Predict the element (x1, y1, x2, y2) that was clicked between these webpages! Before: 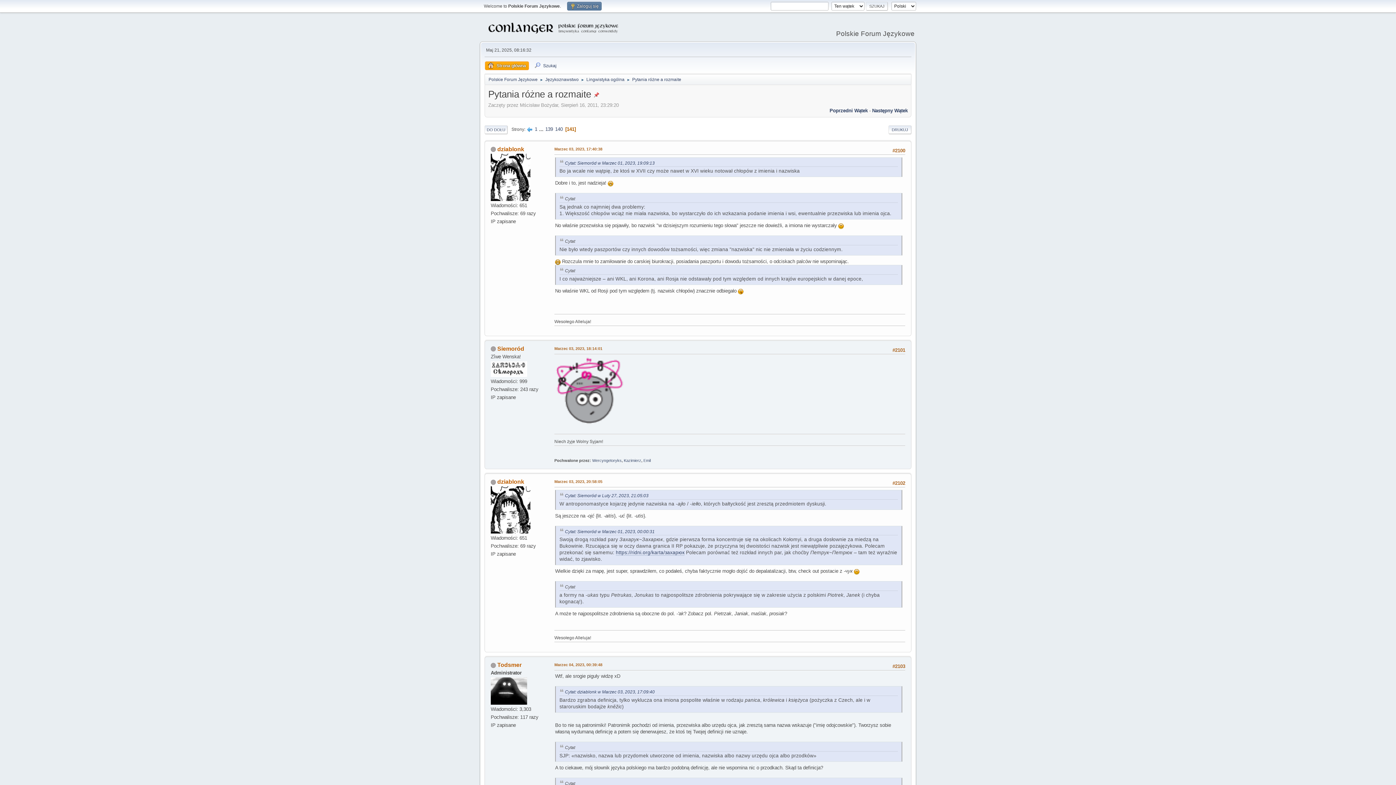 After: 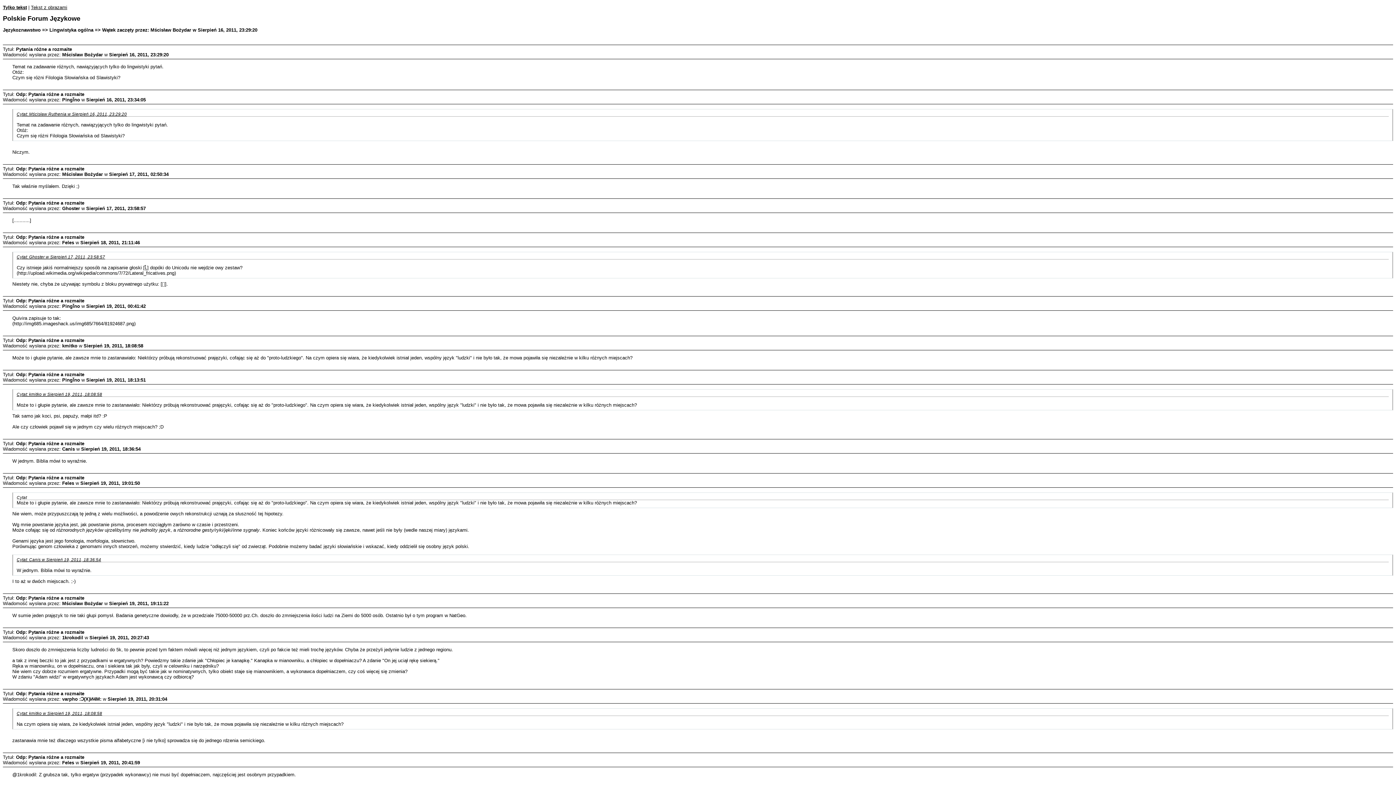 Action: bbox: (888, 125, 911, 134) label: DRUKUJ